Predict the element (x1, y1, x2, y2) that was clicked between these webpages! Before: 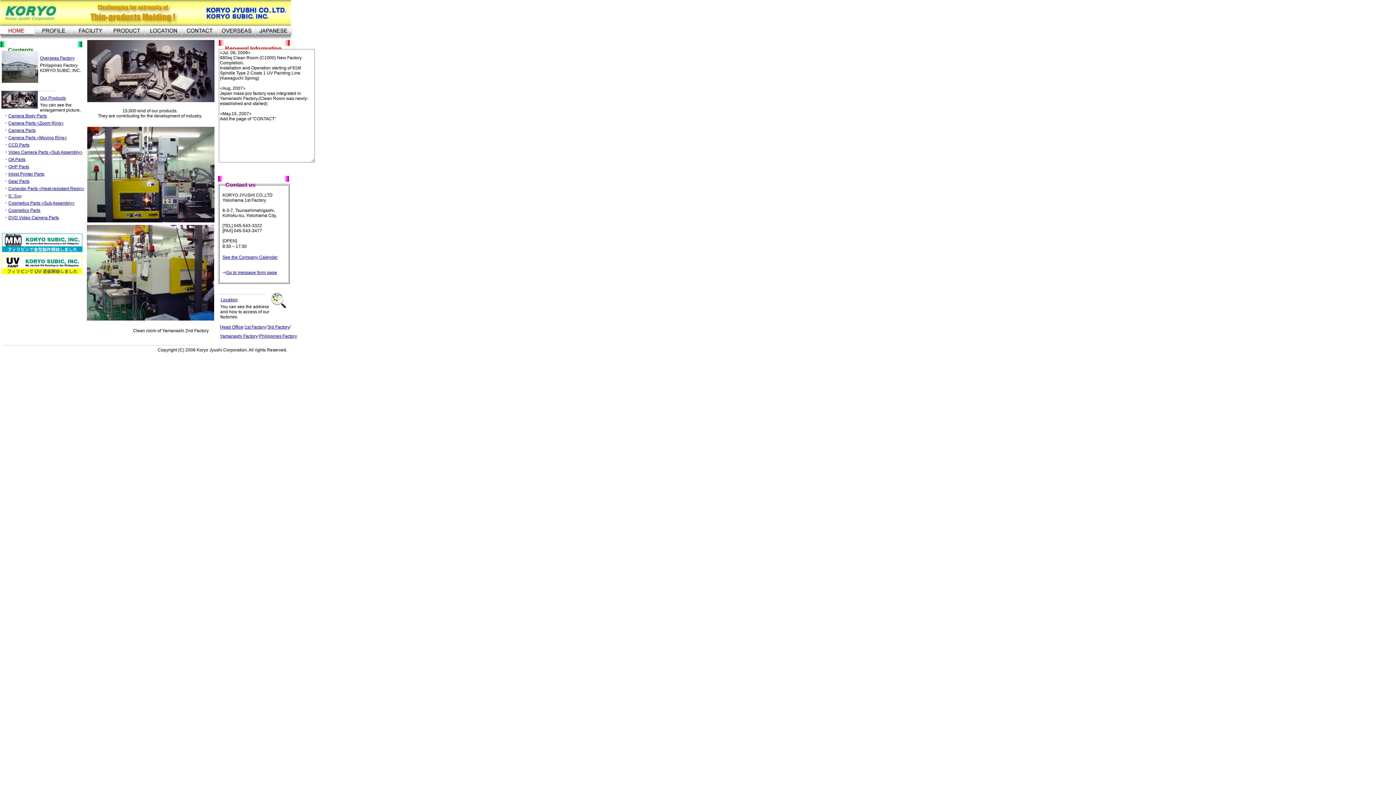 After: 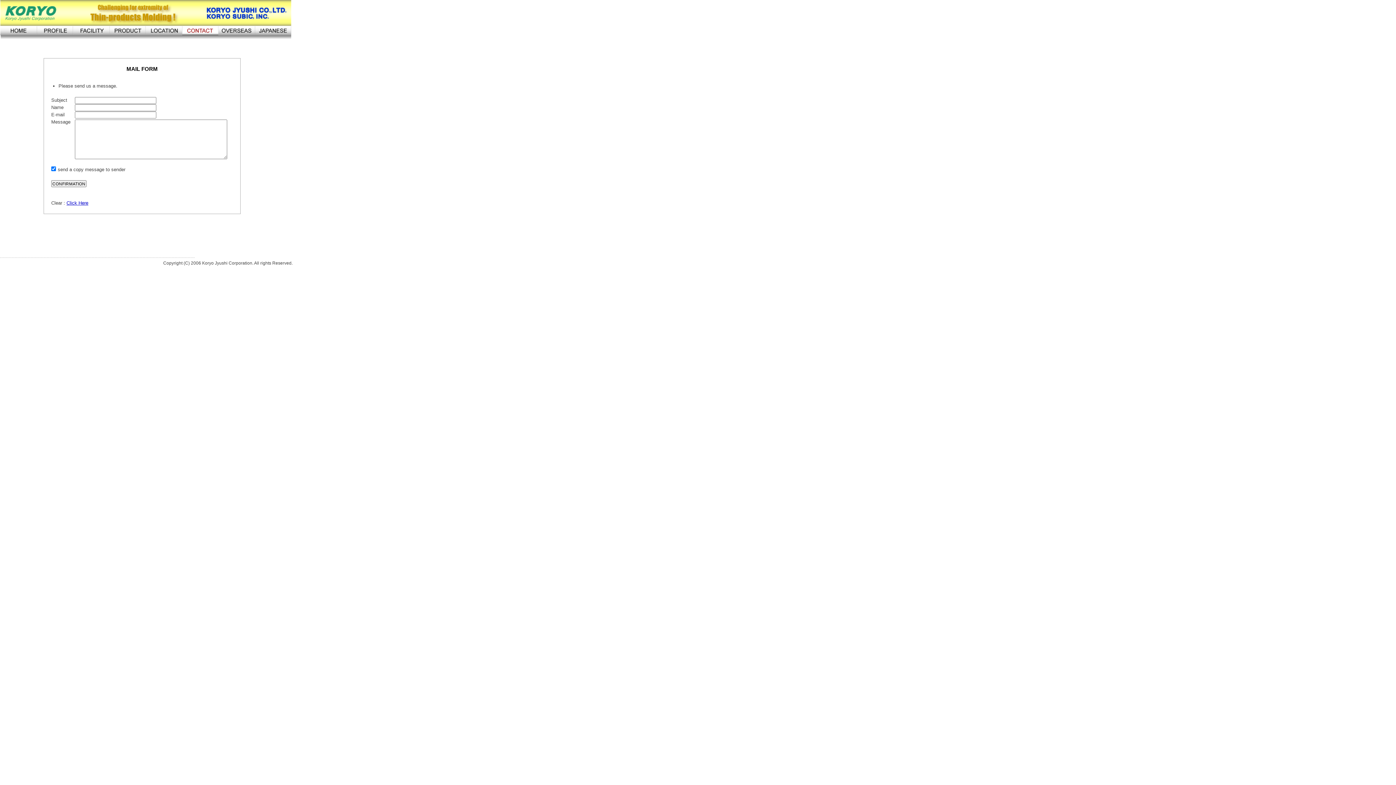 Action: bbox: (181, 30, 218, 36)